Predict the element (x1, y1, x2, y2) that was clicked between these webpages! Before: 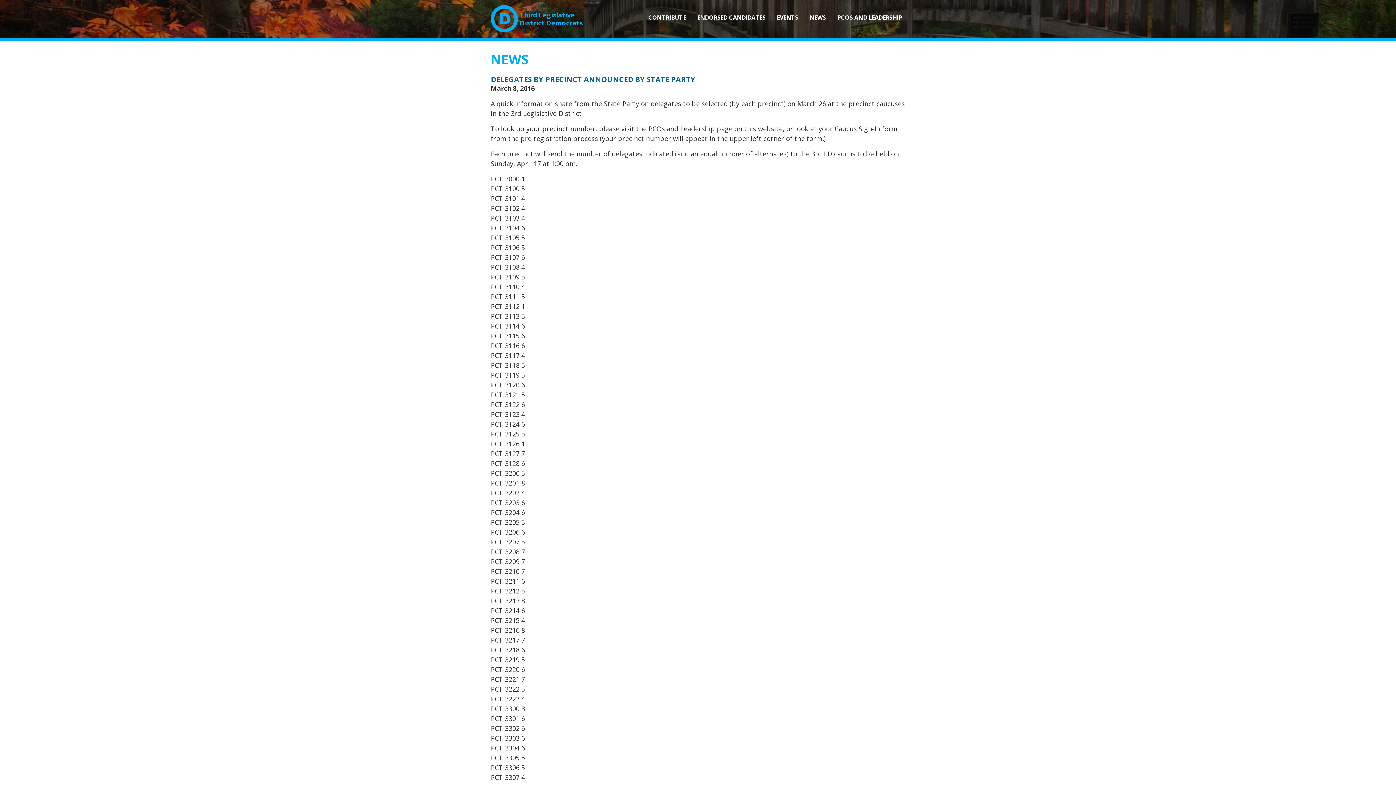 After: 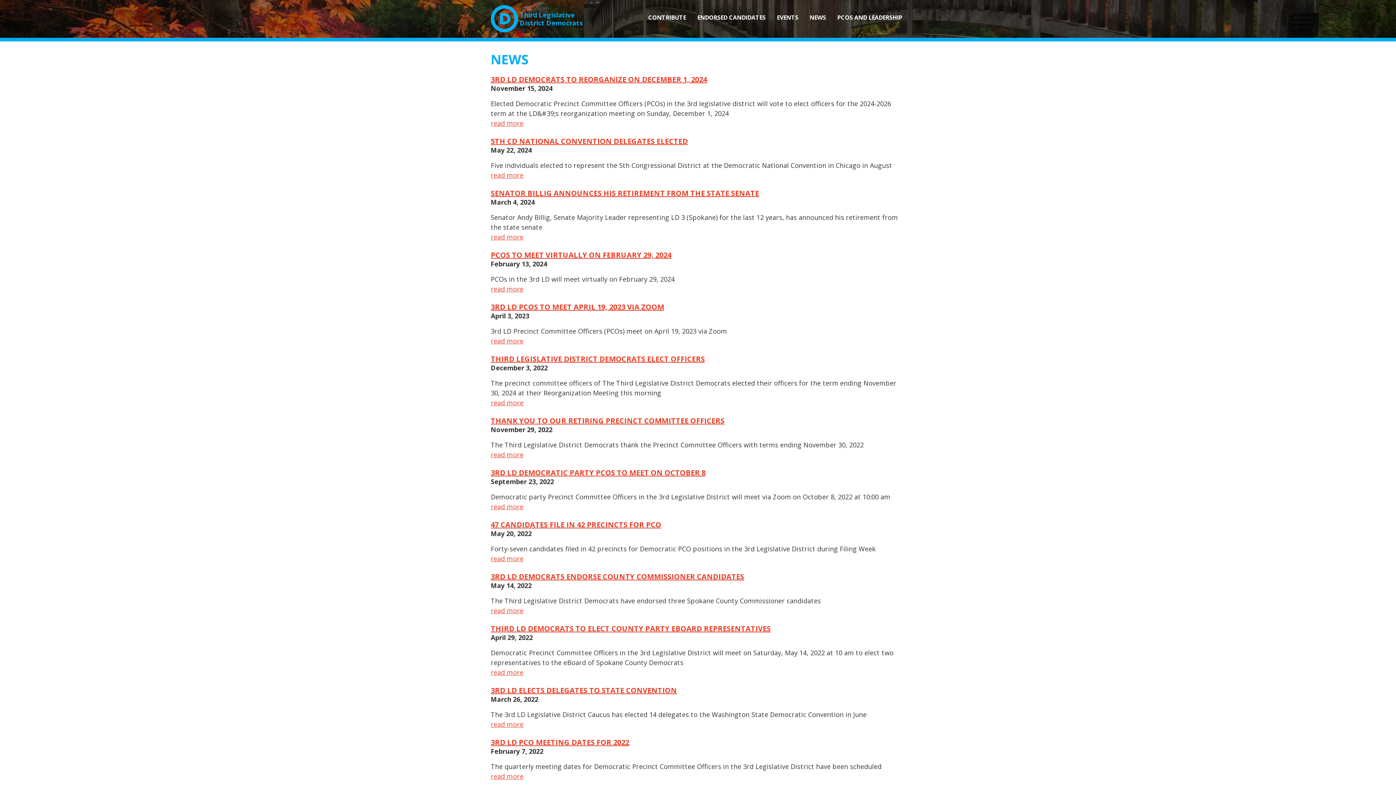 Action: label: NEWS bbox: (806, 10, 829, 24)